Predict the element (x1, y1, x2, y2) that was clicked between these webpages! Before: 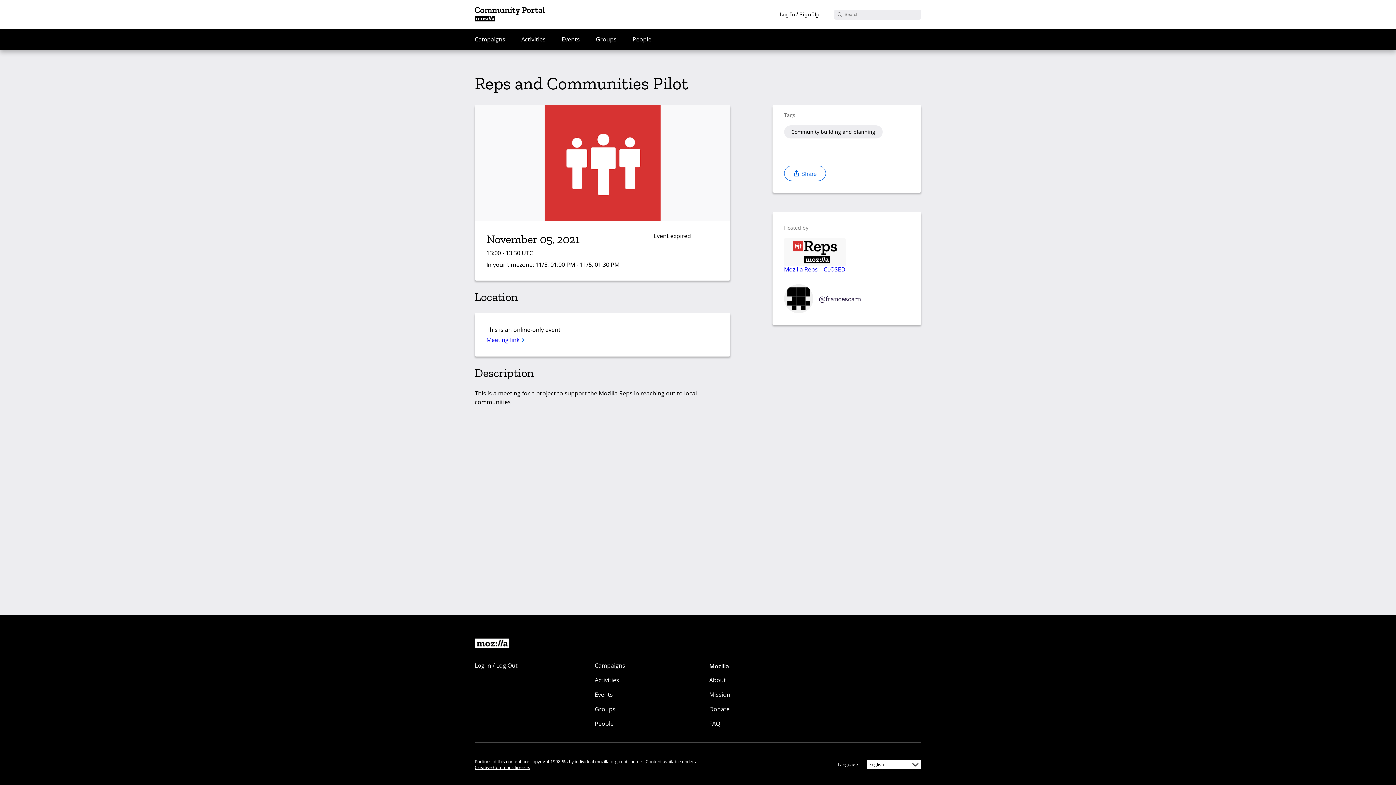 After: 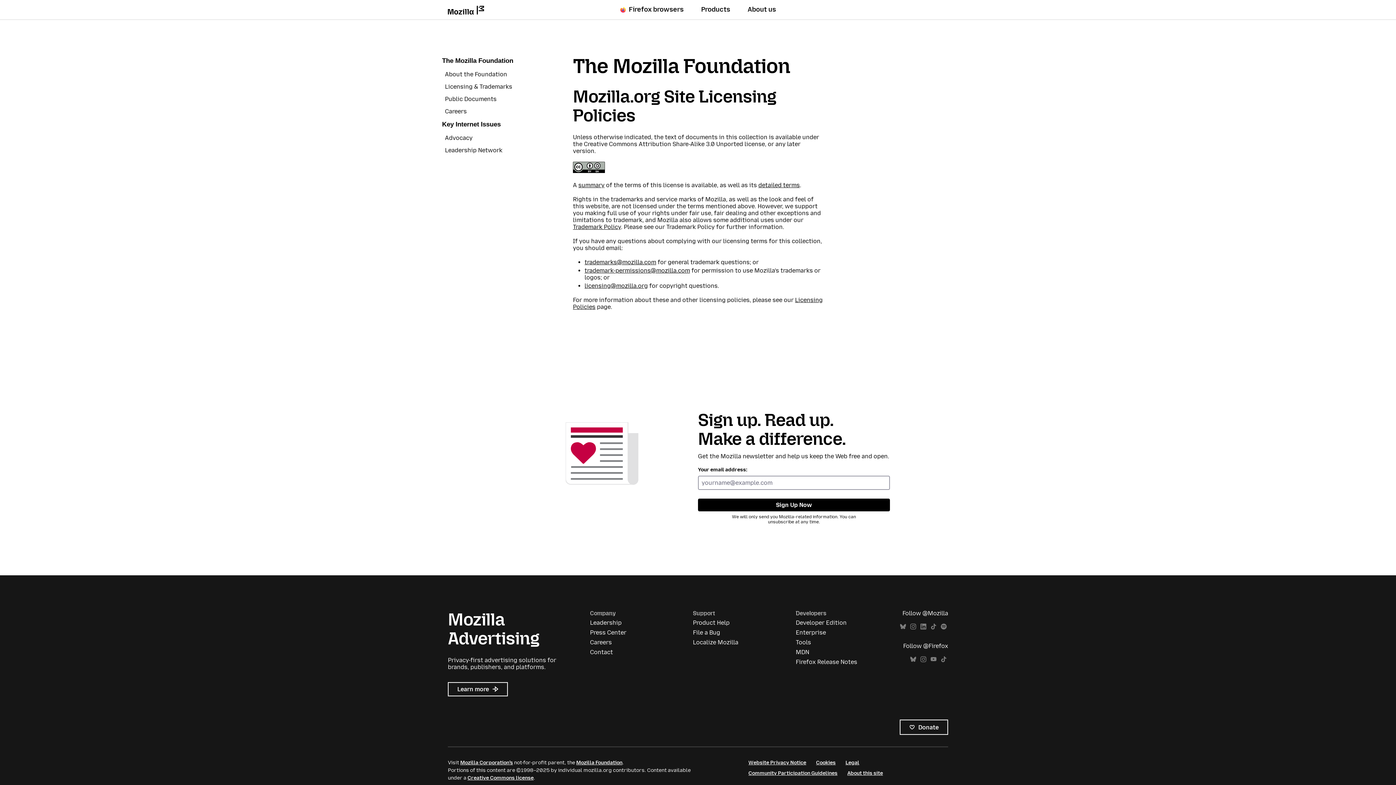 Action: bbox: (474, 764, 530, 770) label: Creative Commons license.